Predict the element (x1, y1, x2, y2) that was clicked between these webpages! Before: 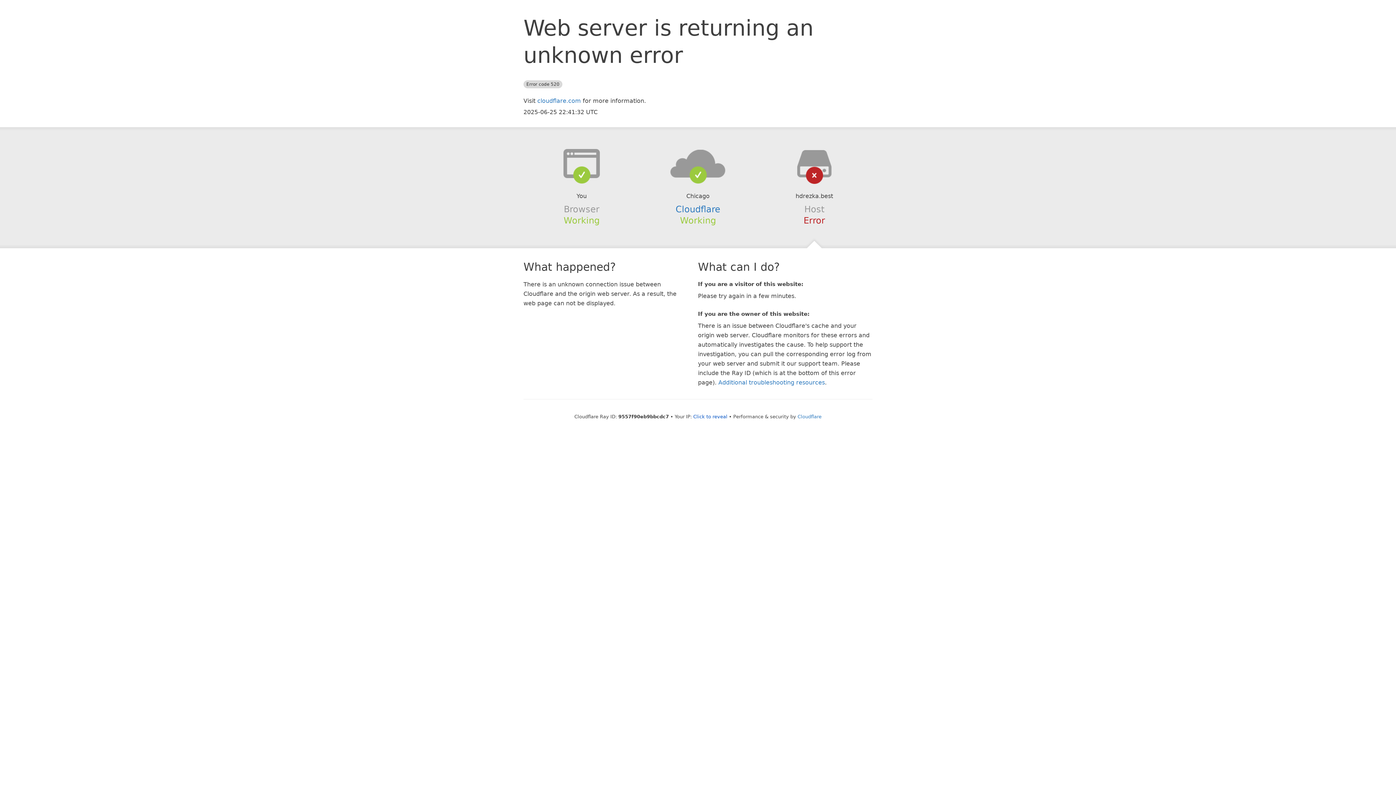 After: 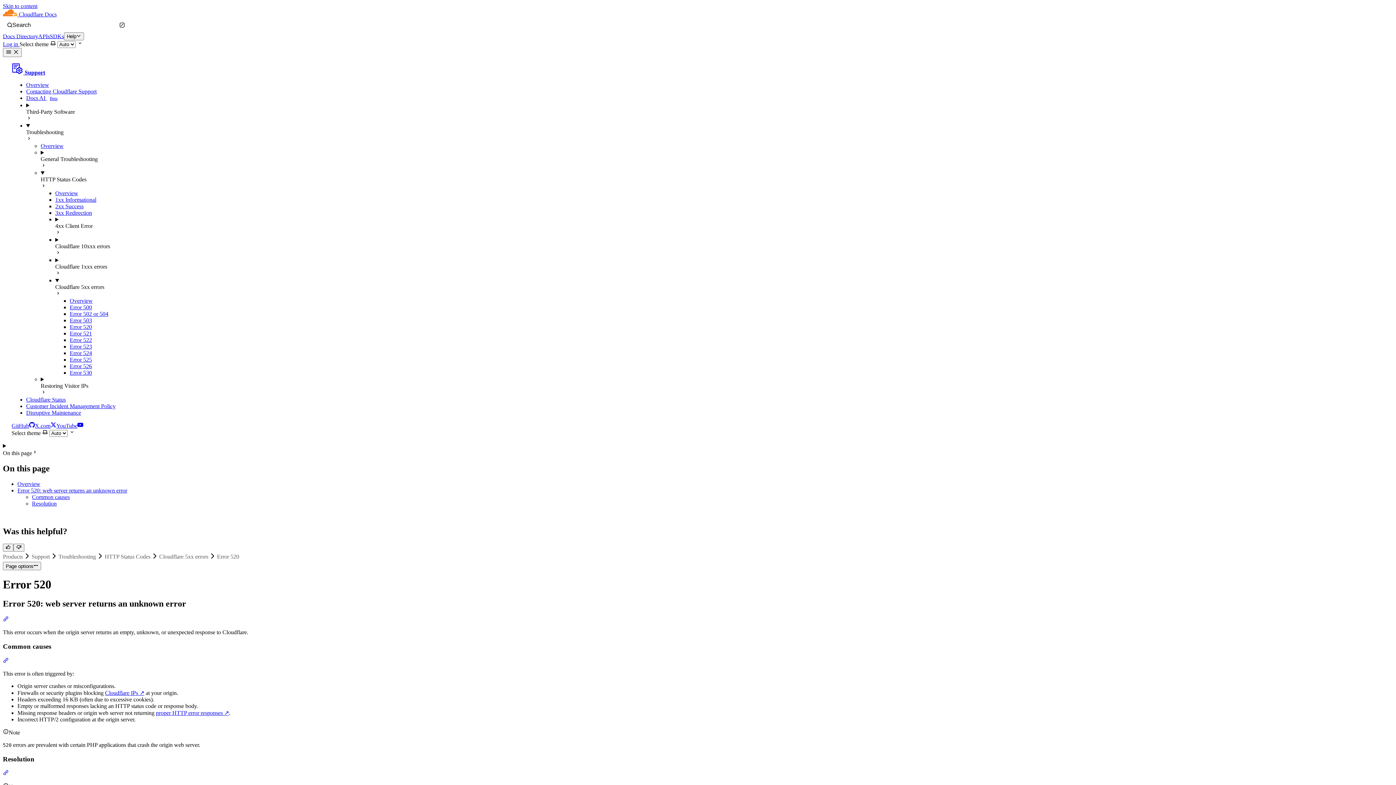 Action: label: Additional troubleshooting resources bbox: (718, 379, 825, 386)